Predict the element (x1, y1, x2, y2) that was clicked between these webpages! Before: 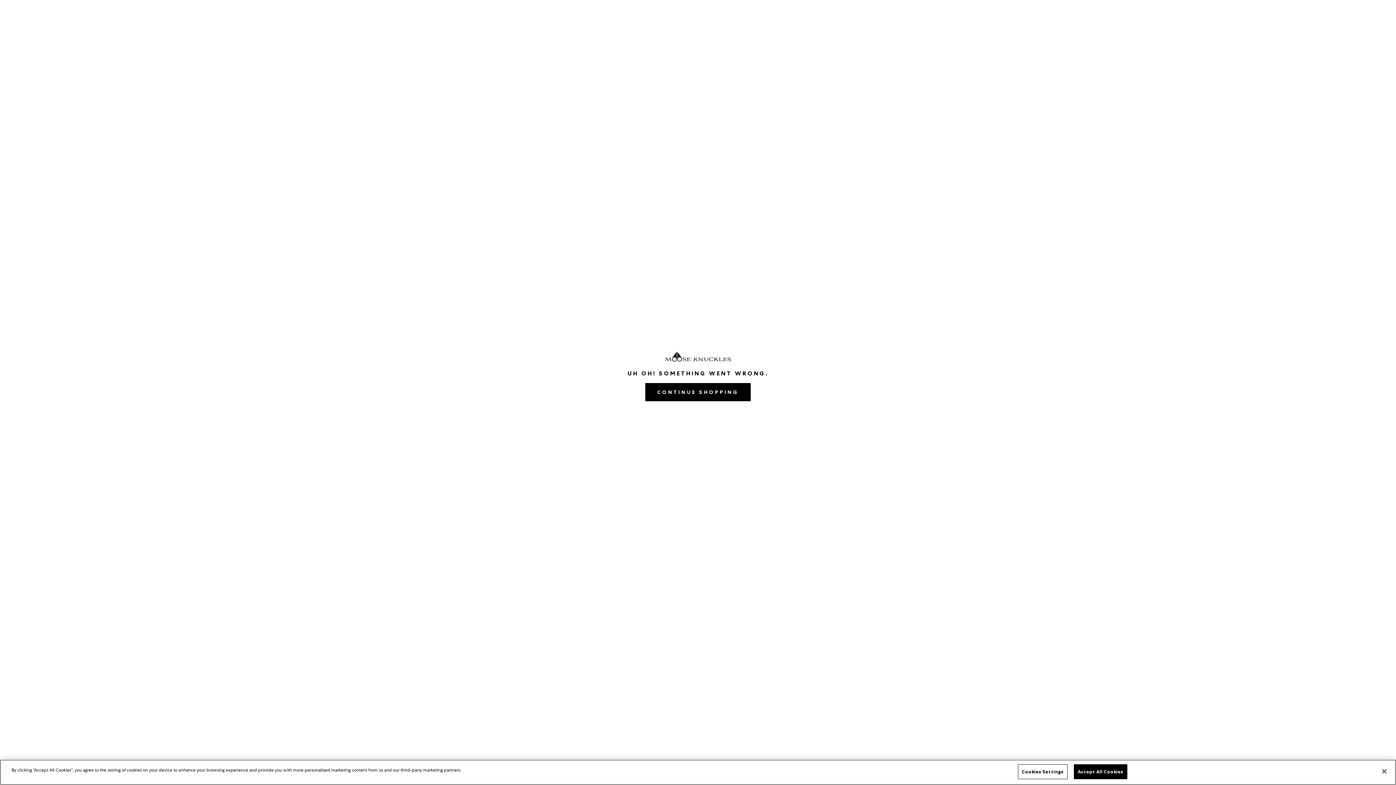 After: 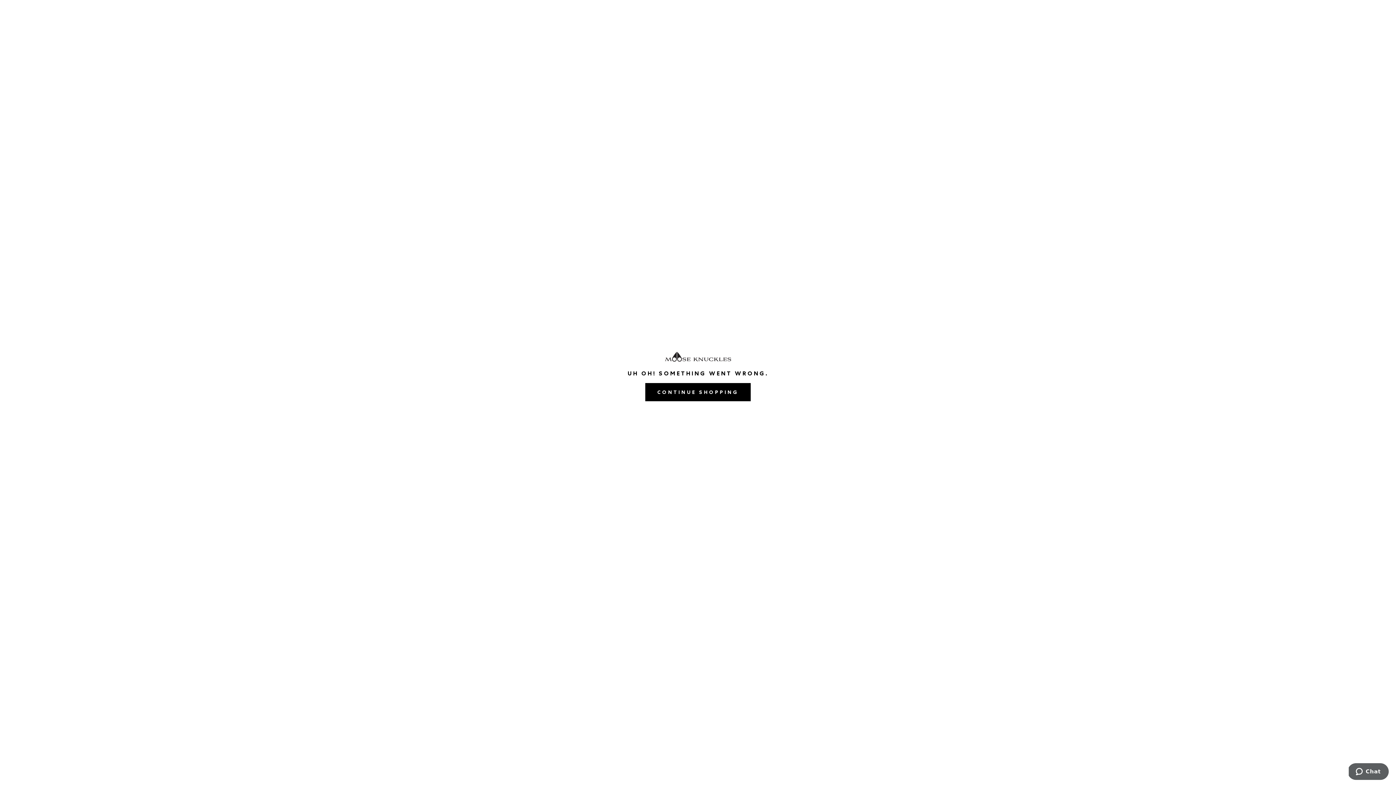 Action: bbox: (1074, 764, 1127, 779) label: Accept All Cookies